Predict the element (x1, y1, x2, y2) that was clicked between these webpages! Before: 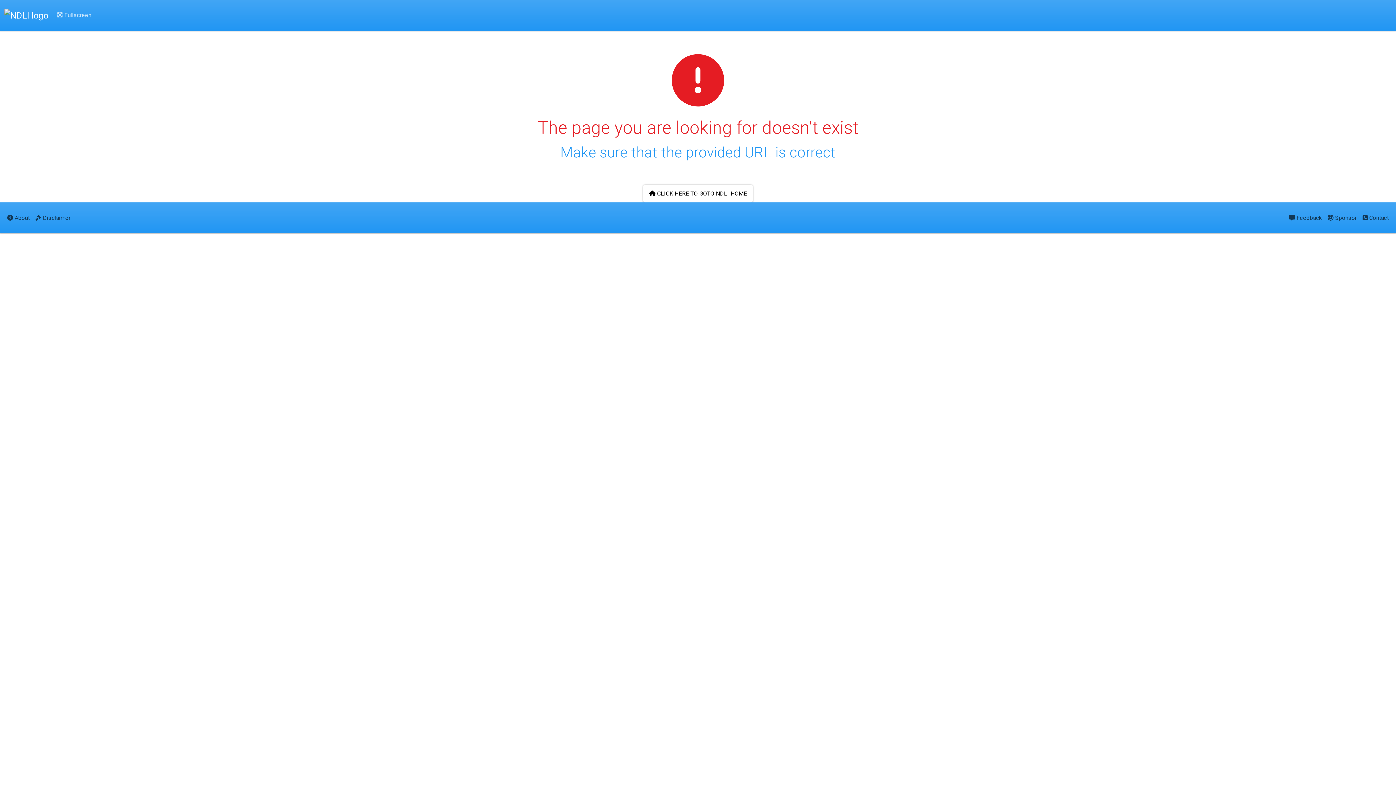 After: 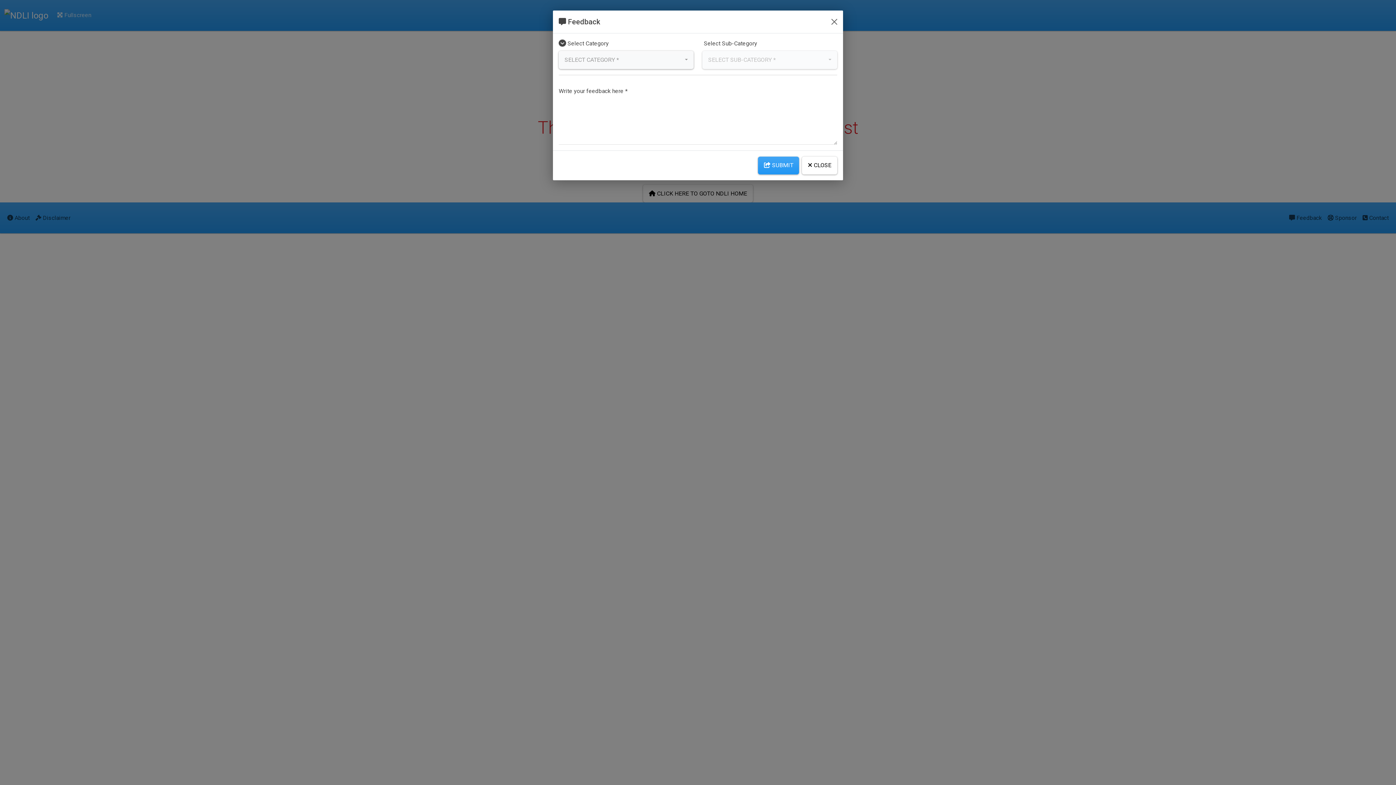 Action: bbox: (1286, 208, 1325, 227) label:  Feedback